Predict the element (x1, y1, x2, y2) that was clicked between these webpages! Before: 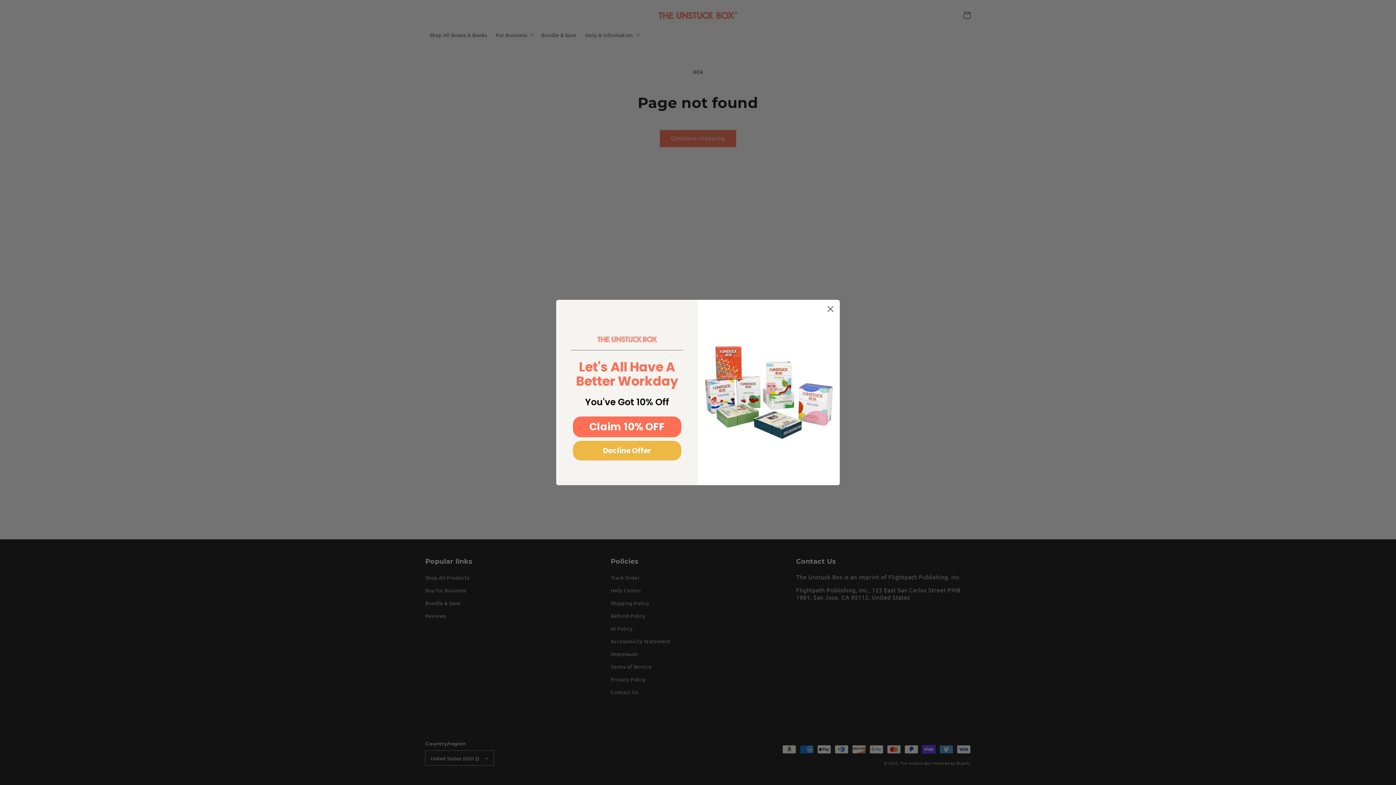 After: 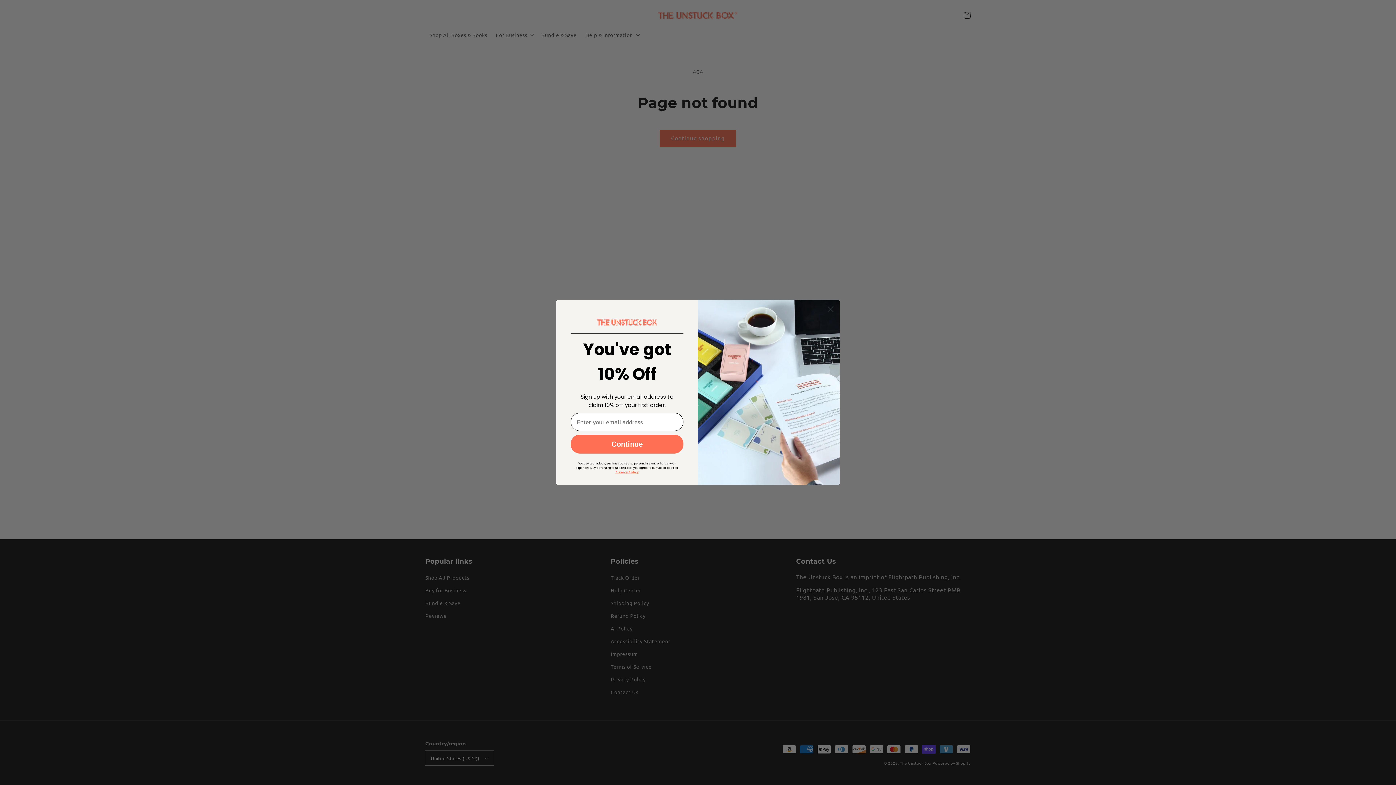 Action: bbox: (573, 416, 681, 437) label: Claim 10% OFF